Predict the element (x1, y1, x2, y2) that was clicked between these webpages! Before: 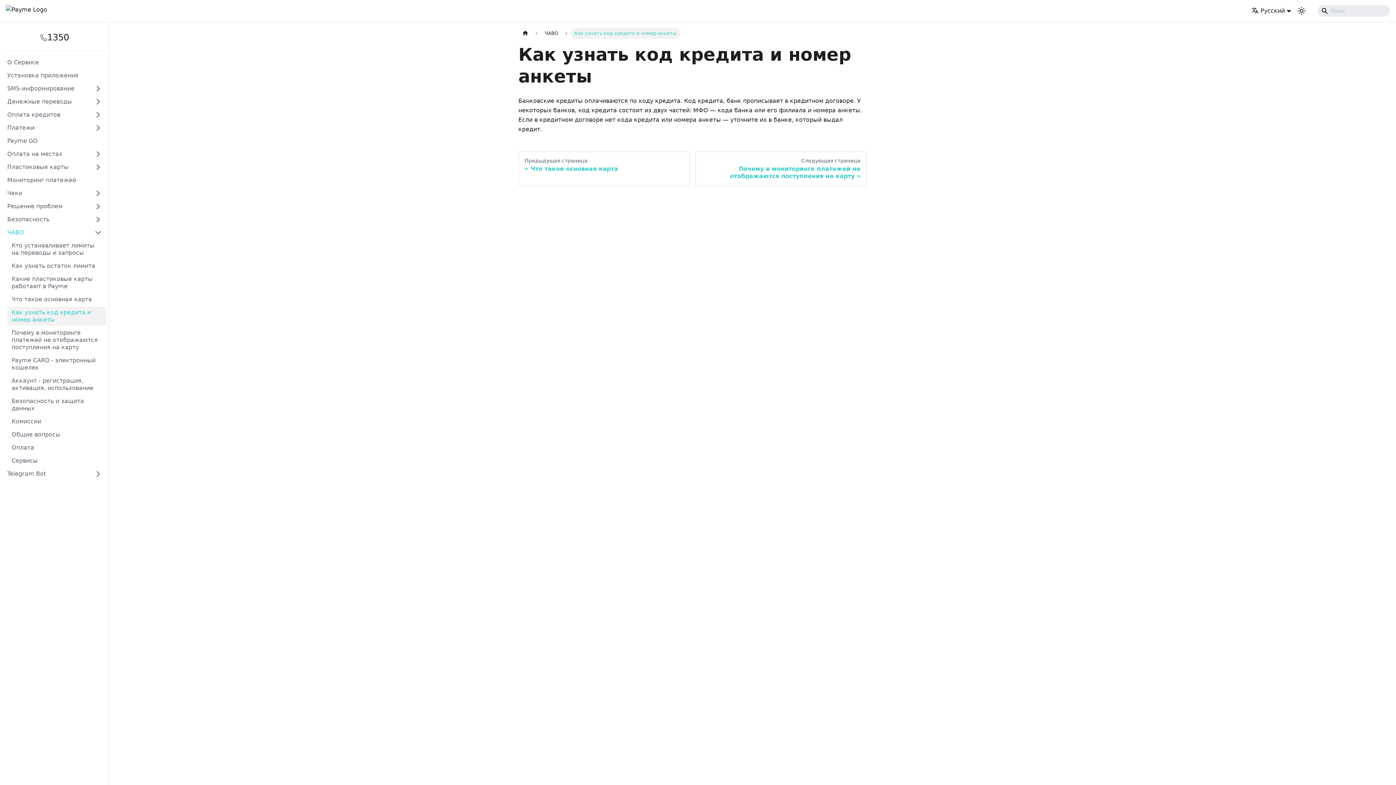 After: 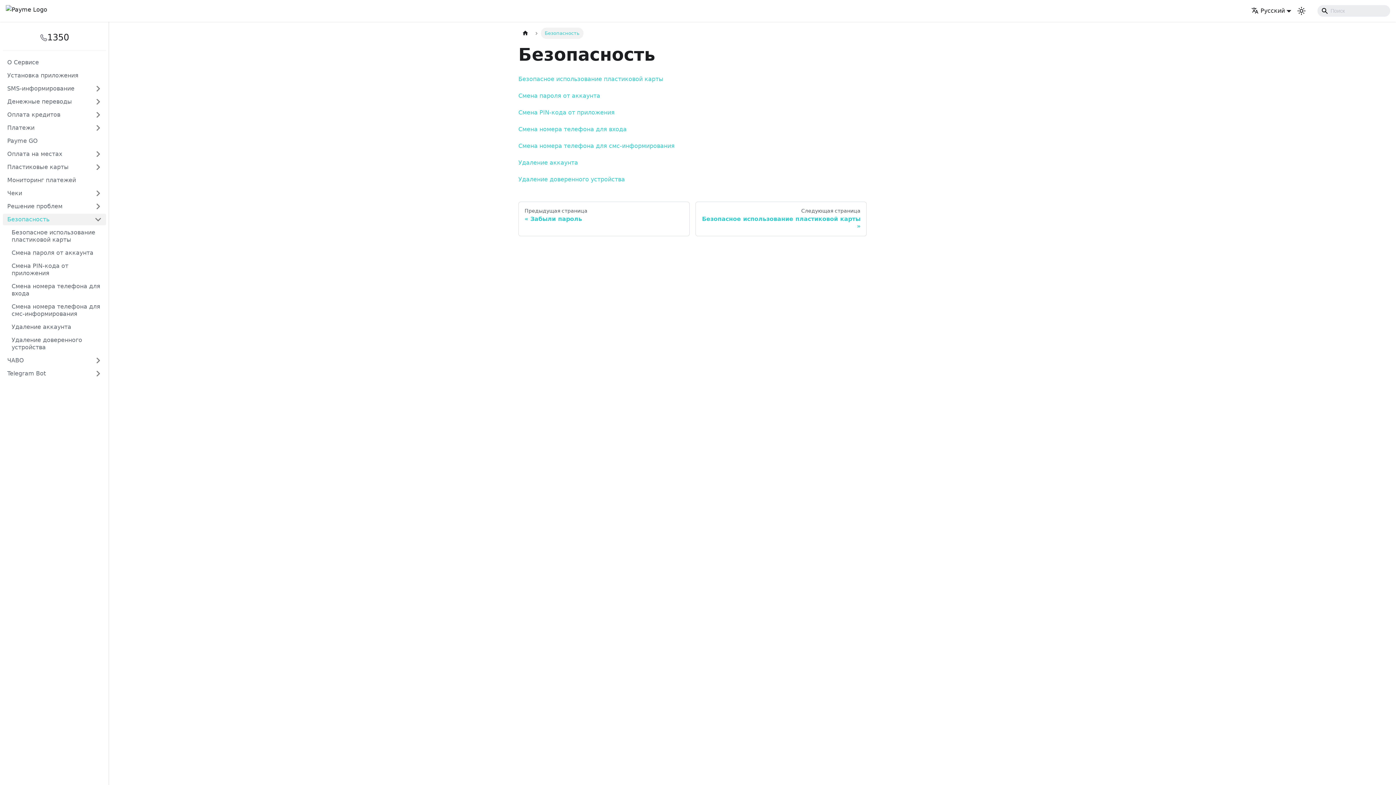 Action: label: Безопасность bbox: (2, 213, 90, 225)